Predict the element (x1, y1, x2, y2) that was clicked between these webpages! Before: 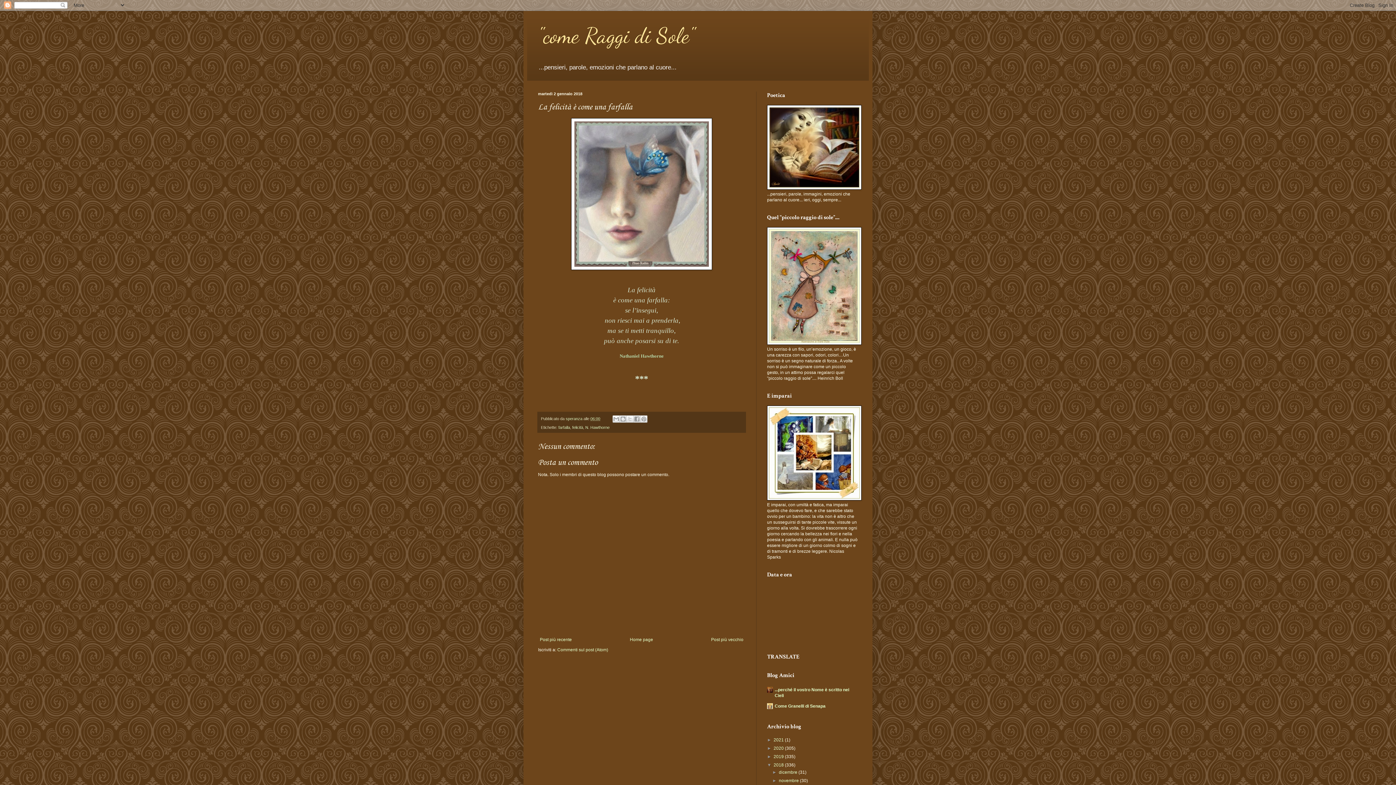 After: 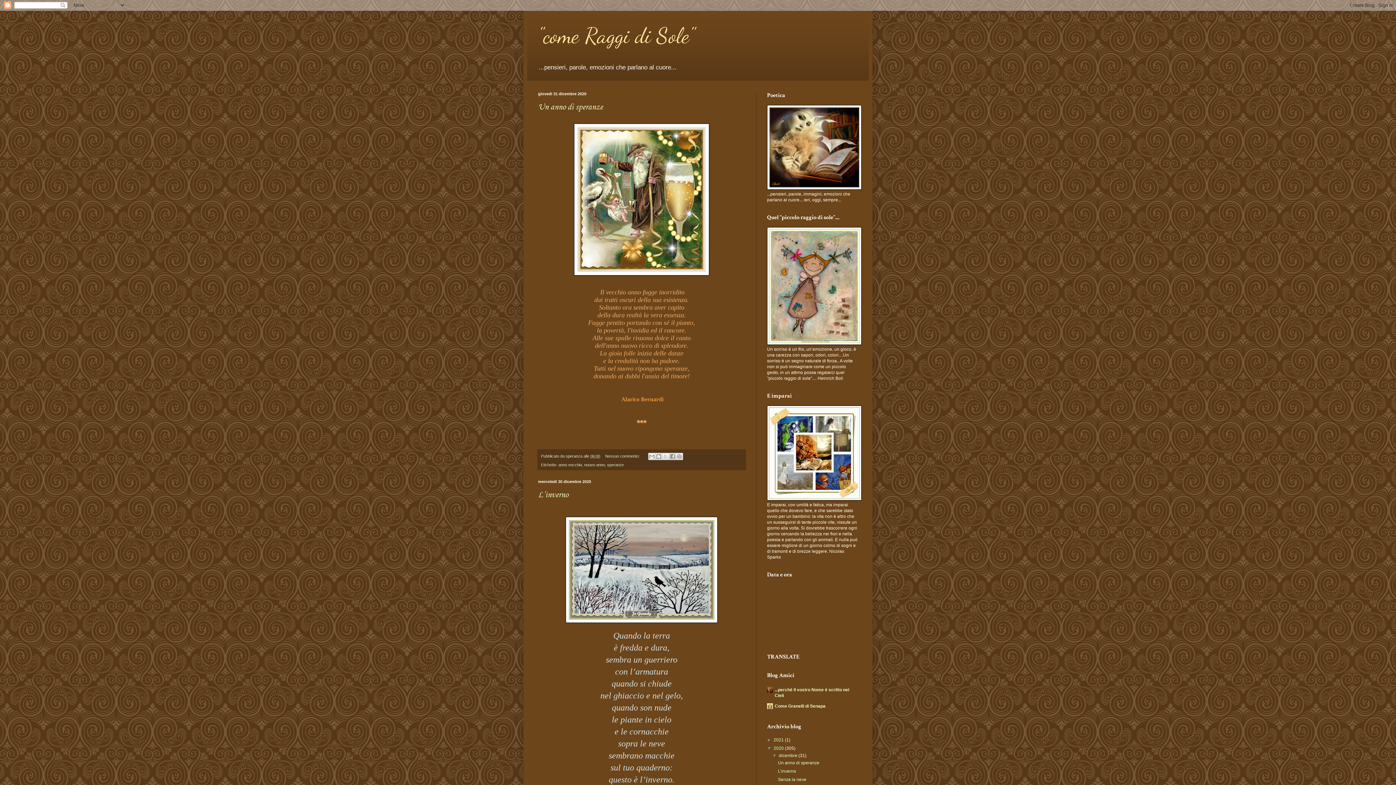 Action: label: 2020  bbox: (773, 746, 785, 751)